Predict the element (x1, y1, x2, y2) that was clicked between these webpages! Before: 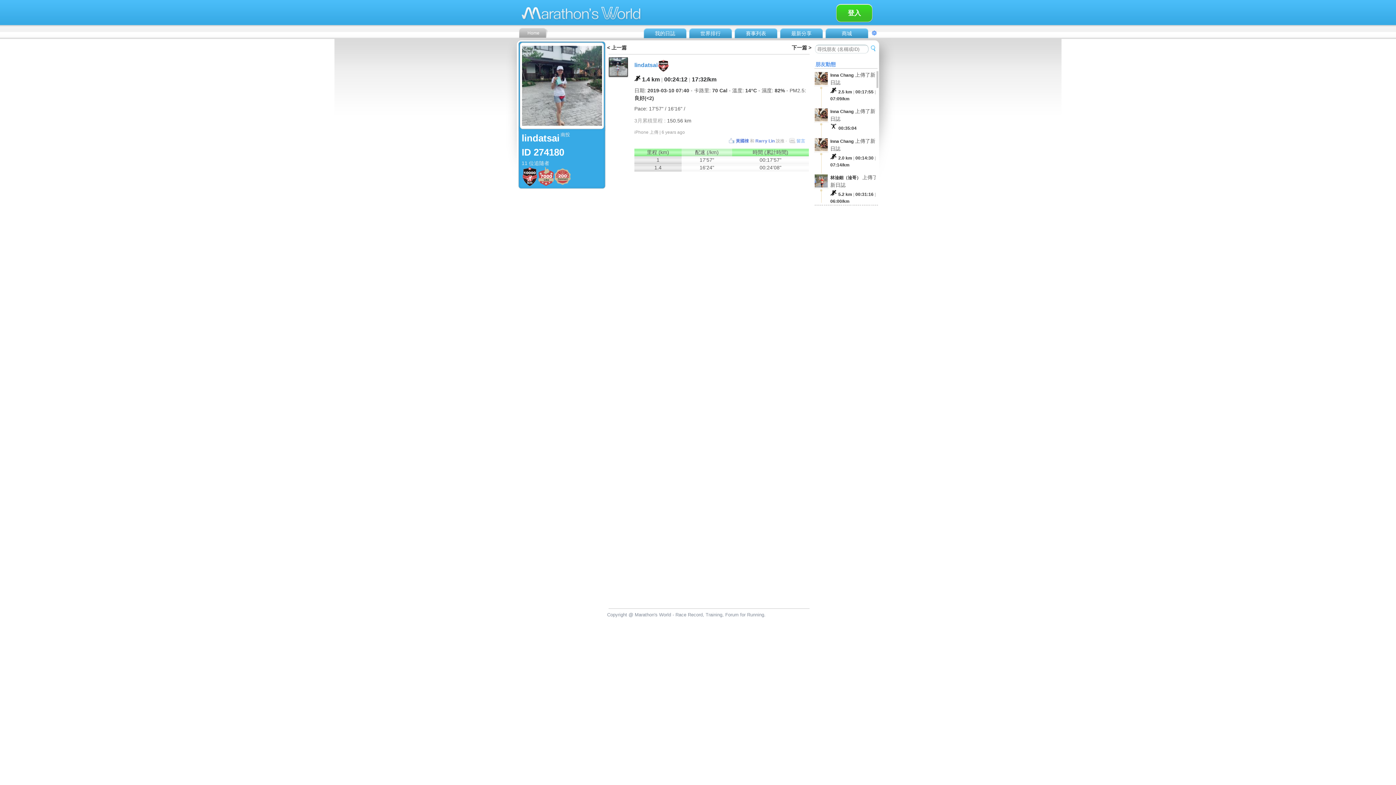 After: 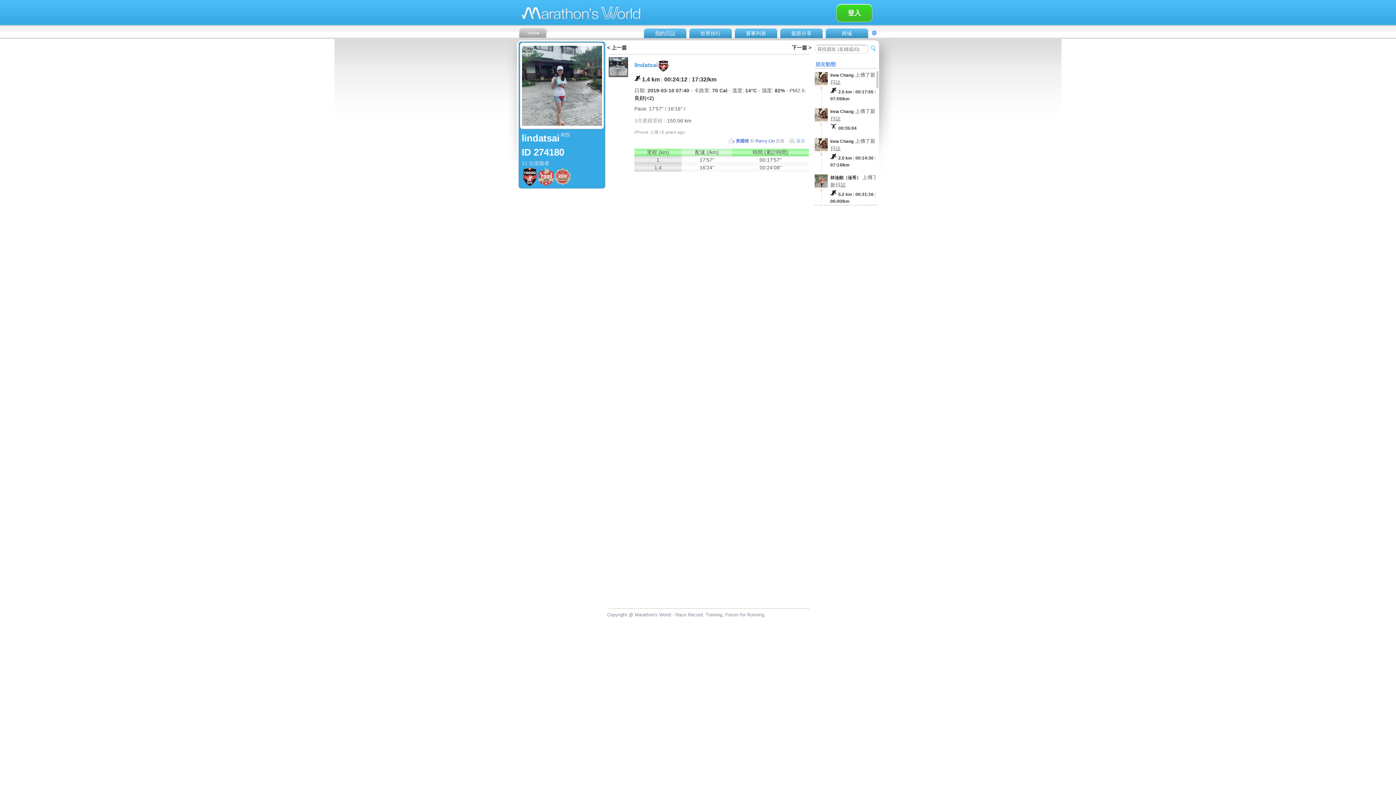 Action: label: 留言 bbox: (788, 138, 805, 143)